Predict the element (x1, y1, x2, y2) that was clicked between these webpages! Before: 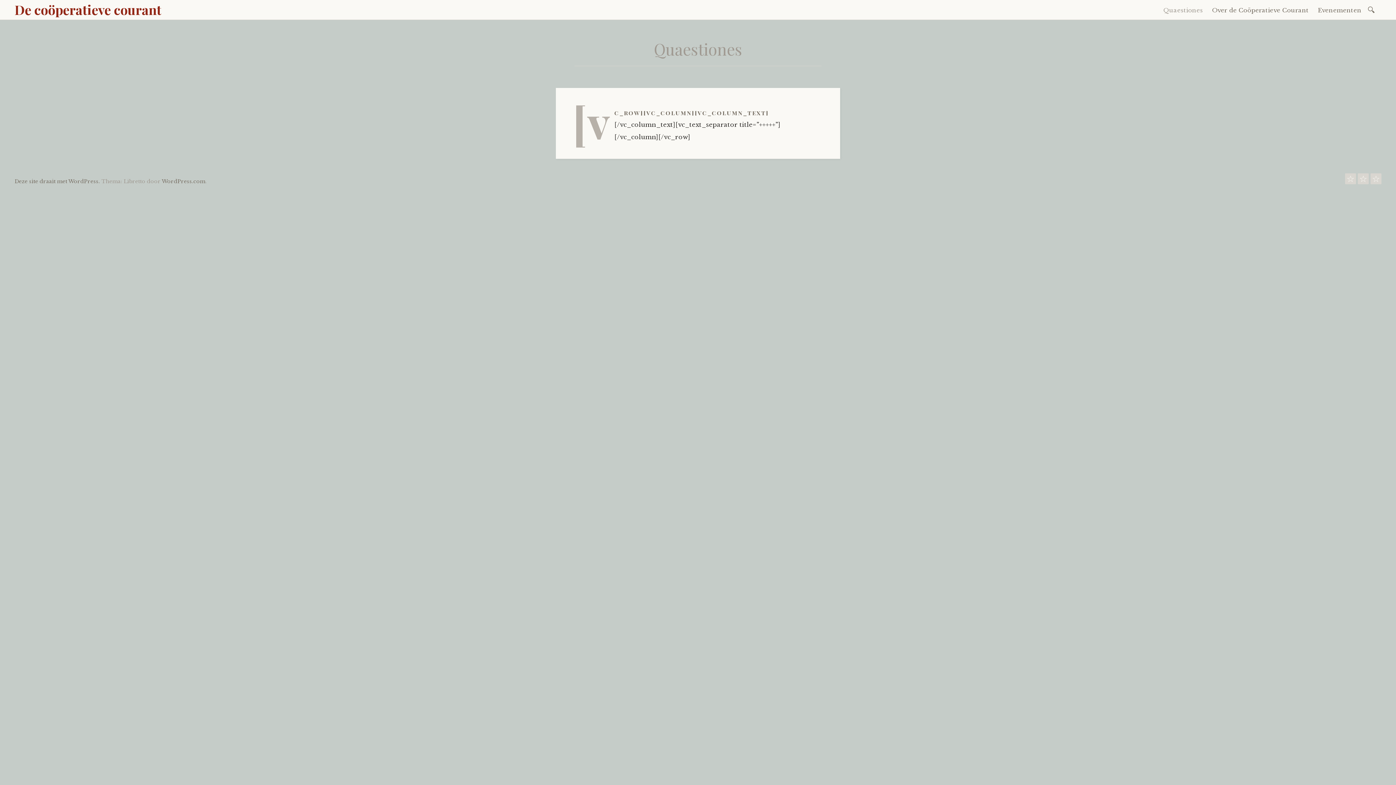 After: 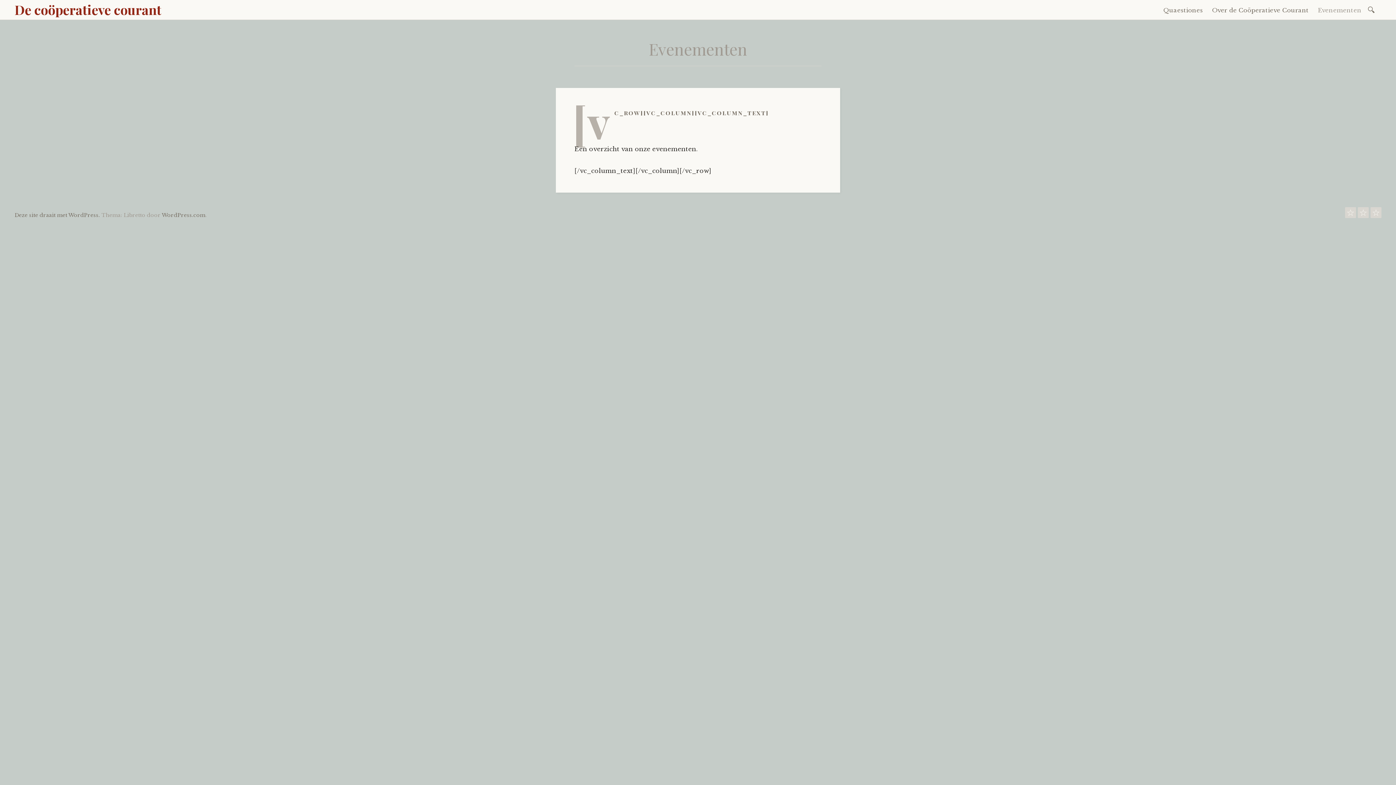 Action: label: Evenementen bbox: (1370, 177, 1381, 184)